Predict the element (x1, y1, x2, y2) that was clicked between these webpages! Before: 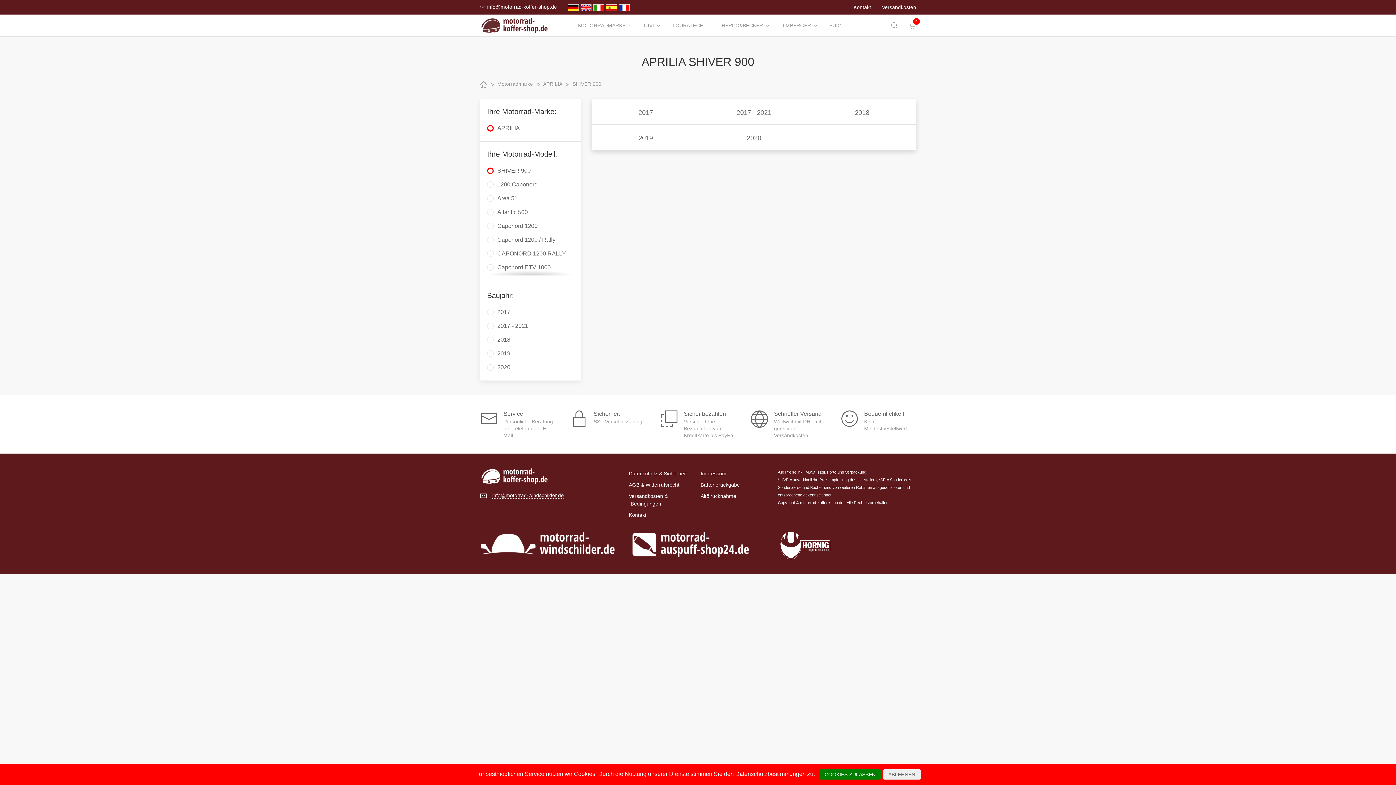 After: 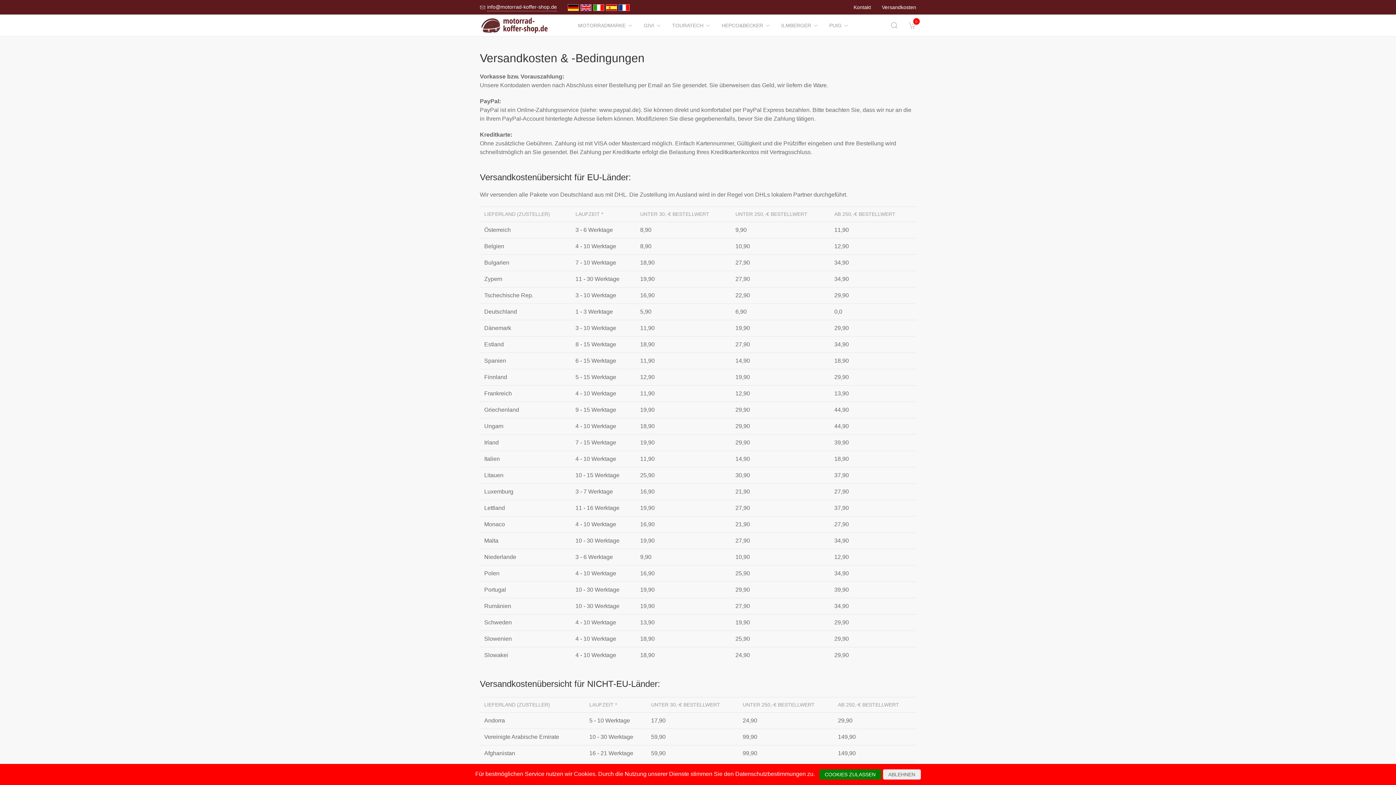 Action: bbox: (629, 490, 695, 509) label: Versandkosten & -Bedingungen